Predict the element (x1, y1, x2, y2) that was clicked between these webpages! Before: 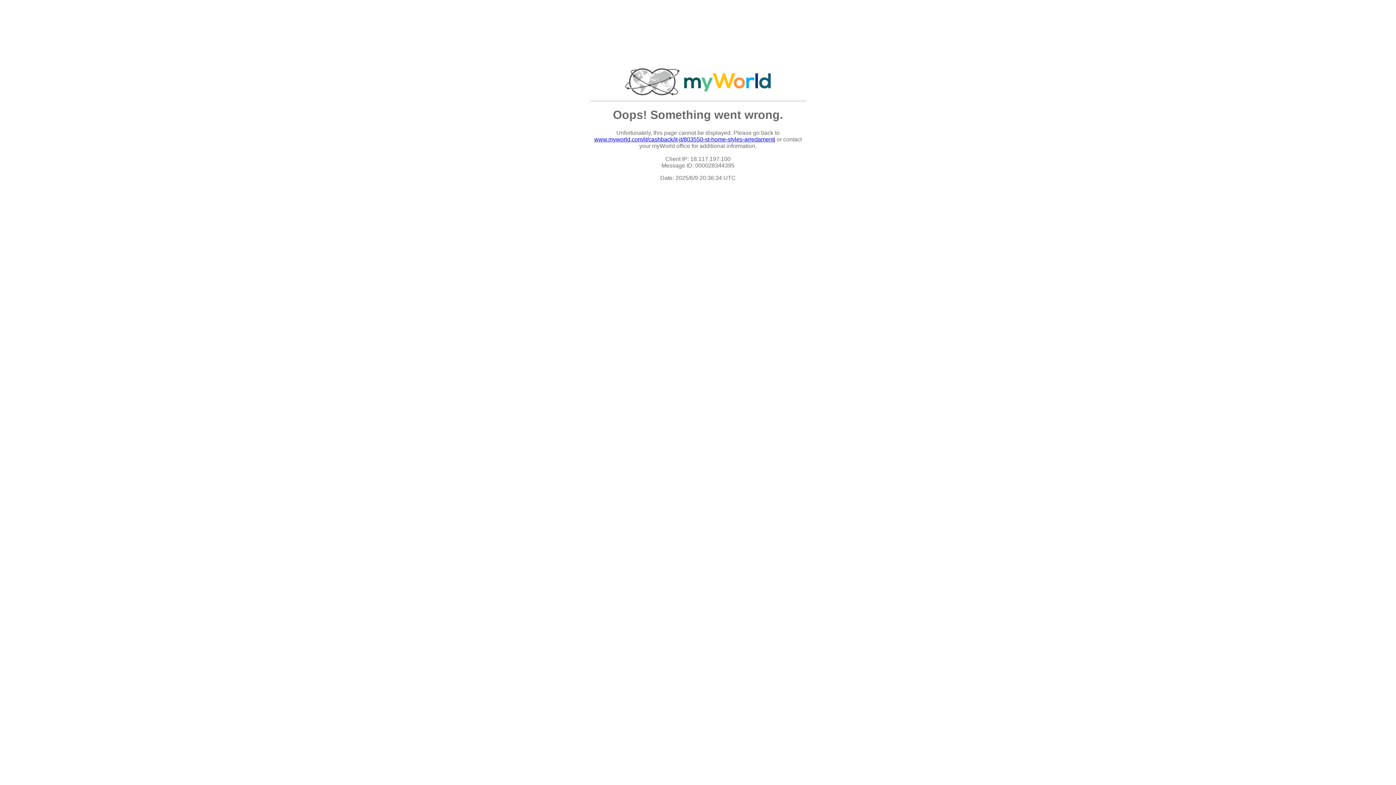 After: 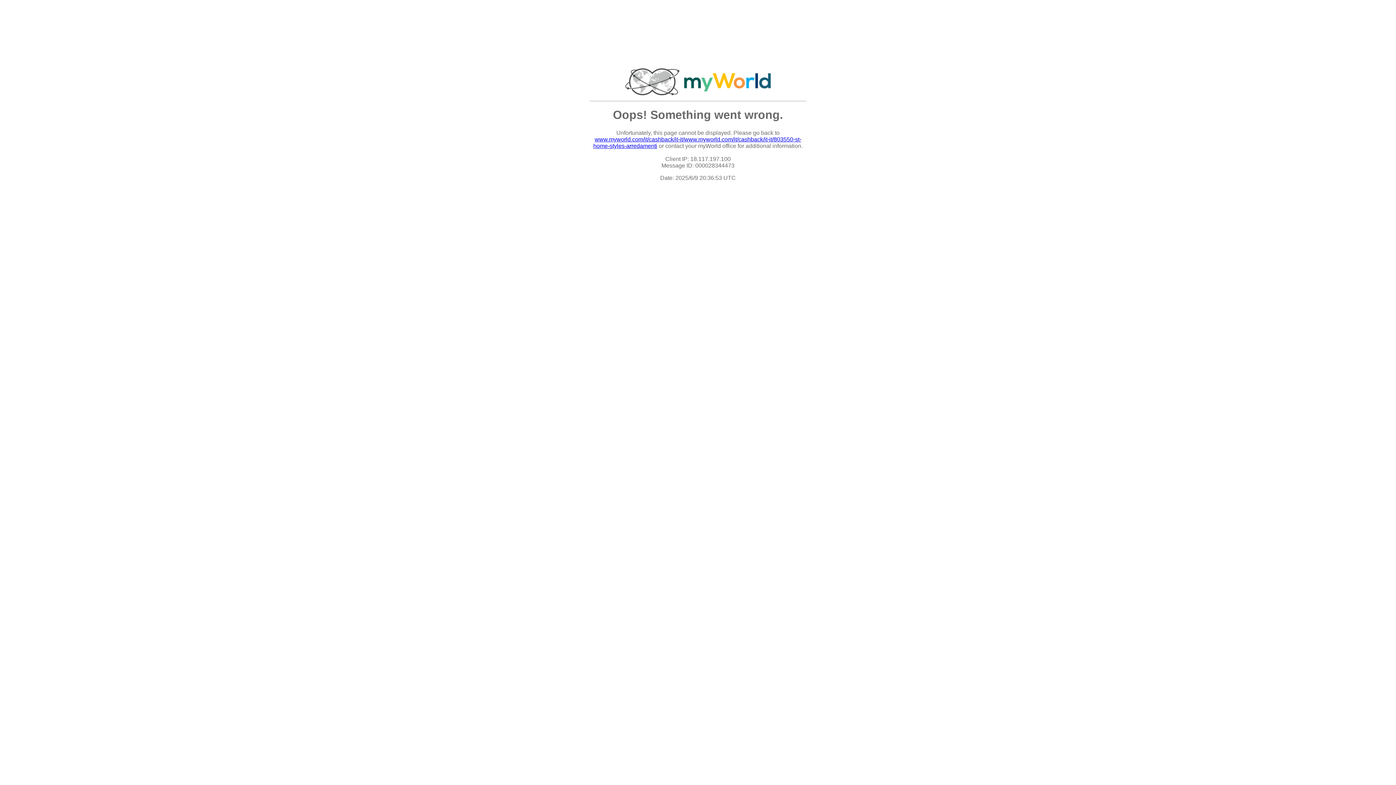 Action: label: www.myworld.com/it/cashback/it-it/803550-st-home-styles-arredamenti bbox: (594, 136, 775, 142)